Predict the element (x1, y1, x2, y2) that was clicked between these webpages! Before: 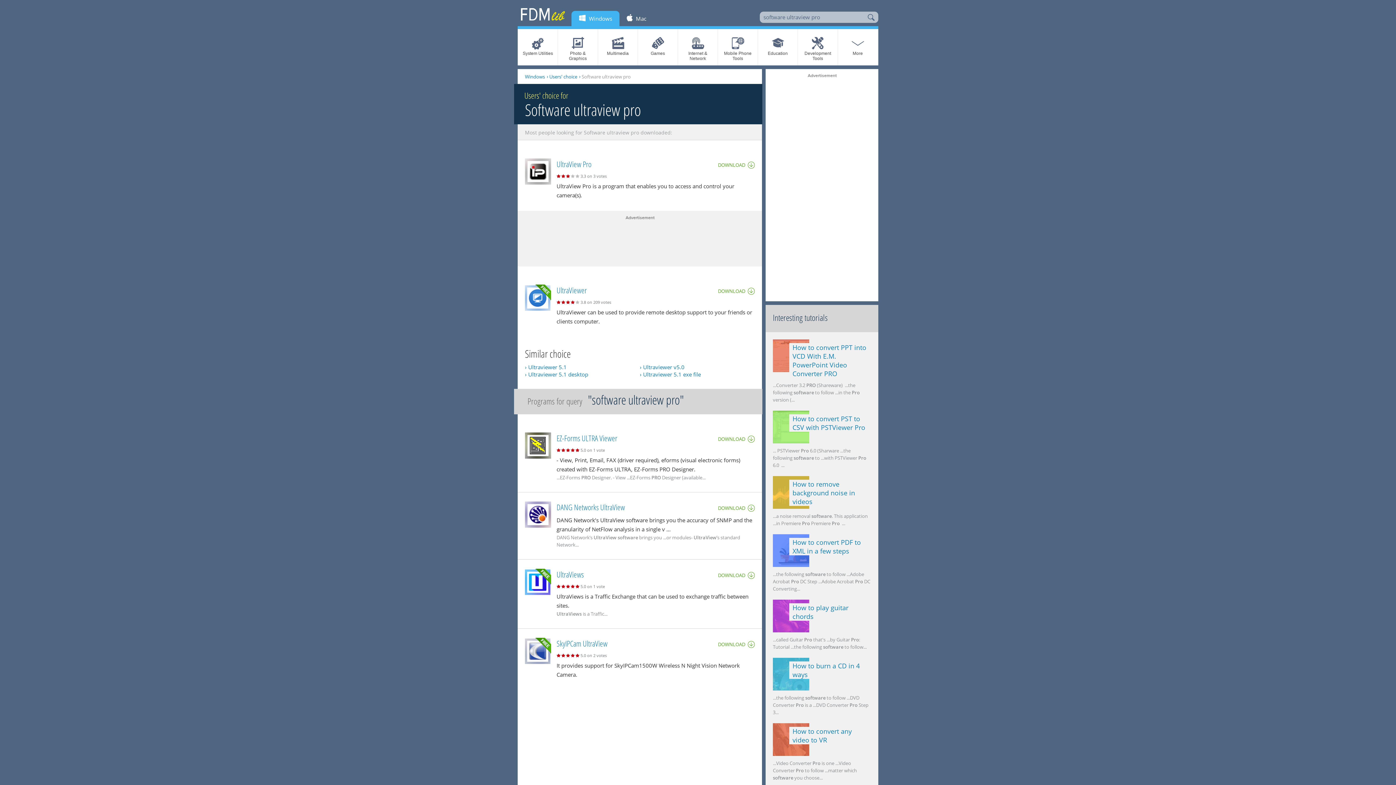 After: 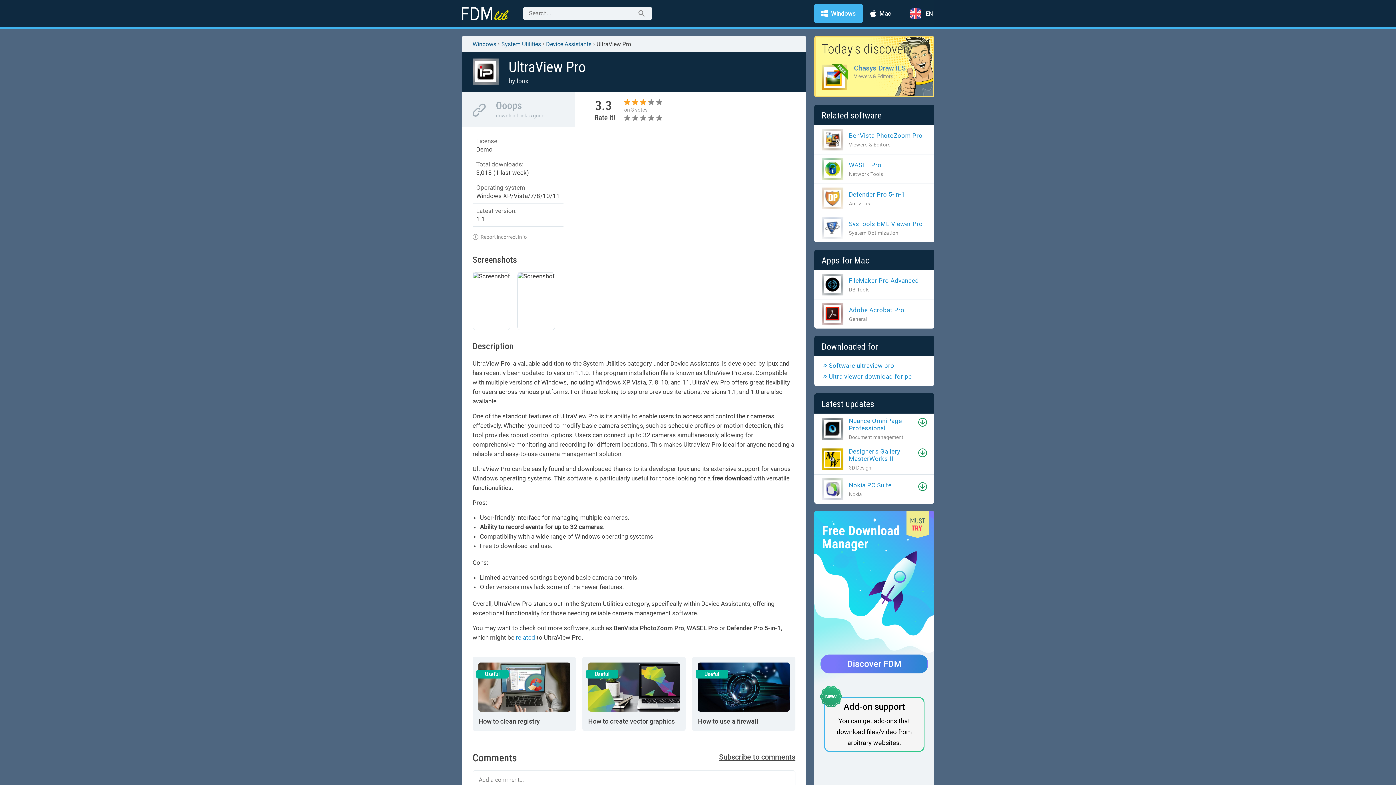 Action: bbox: (556, 158, 591, 169) label: UltraView Pro